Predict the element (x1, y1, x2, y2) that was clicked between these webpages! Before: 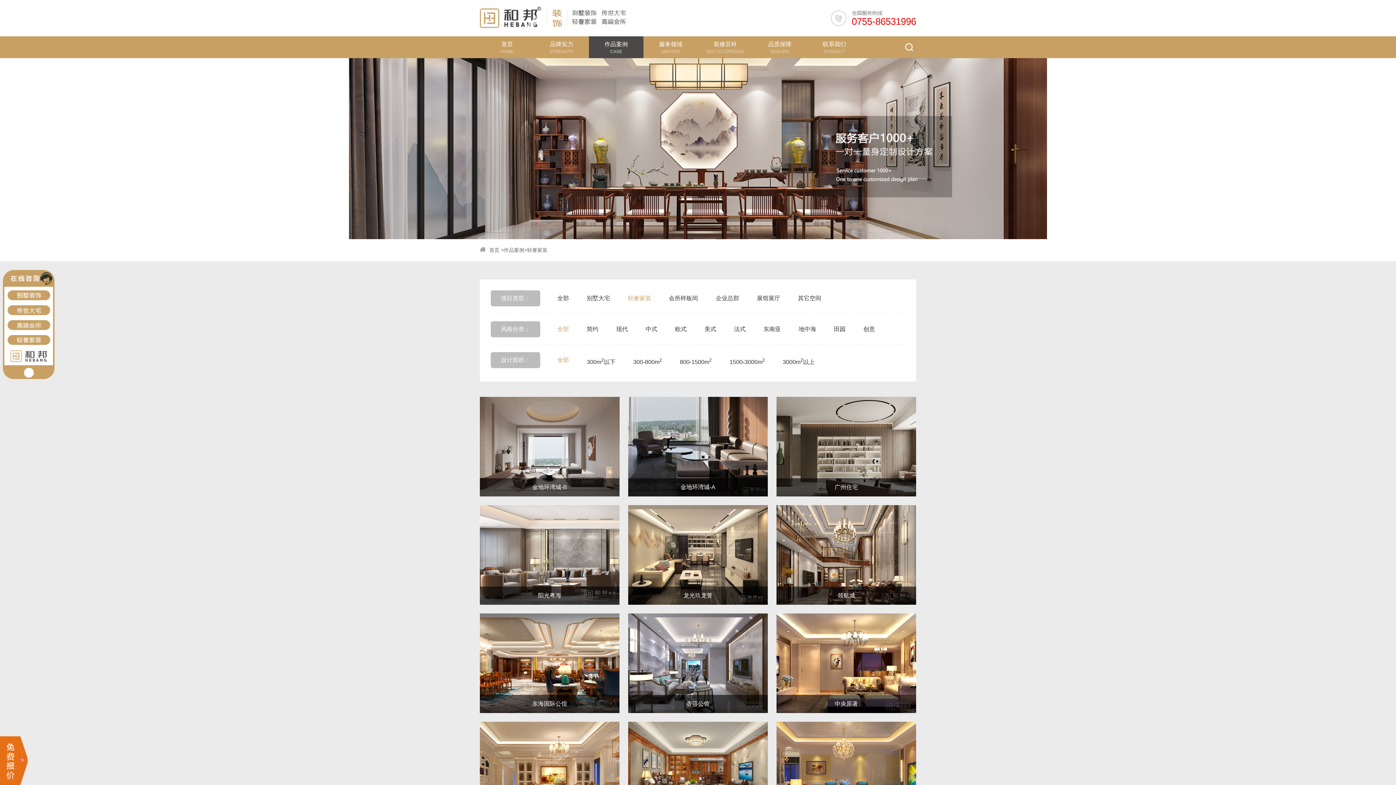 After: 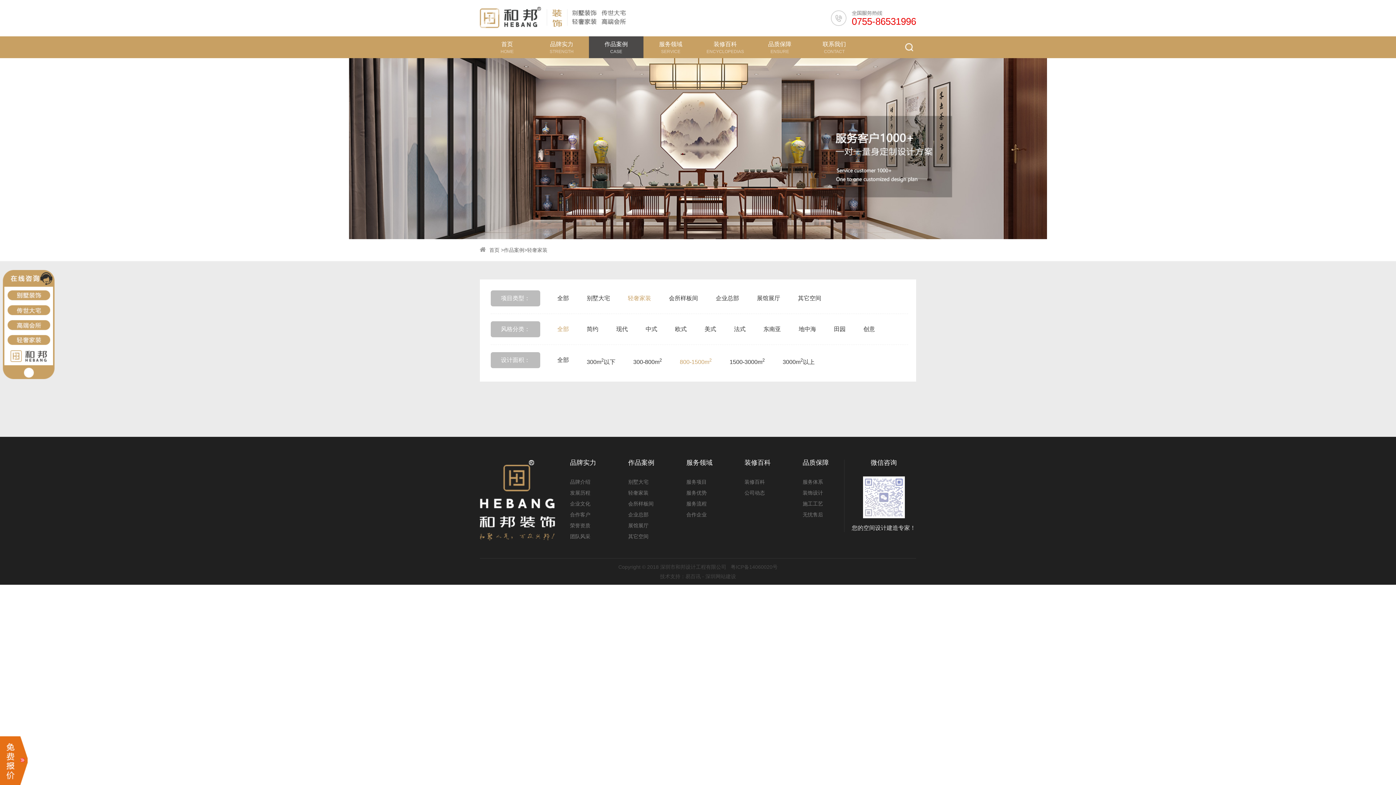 Action: bbox: (680, 352, 712, 370) label: 800-1500m2